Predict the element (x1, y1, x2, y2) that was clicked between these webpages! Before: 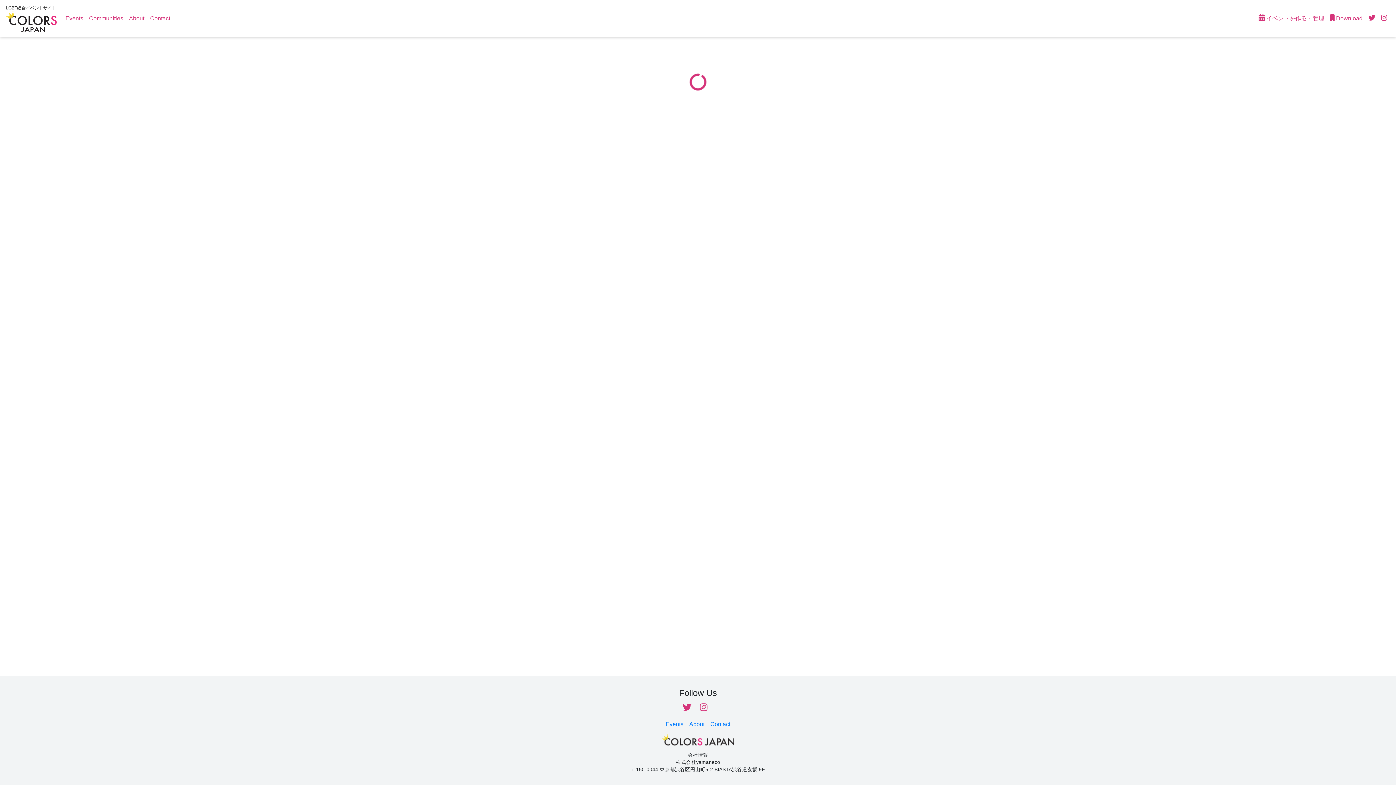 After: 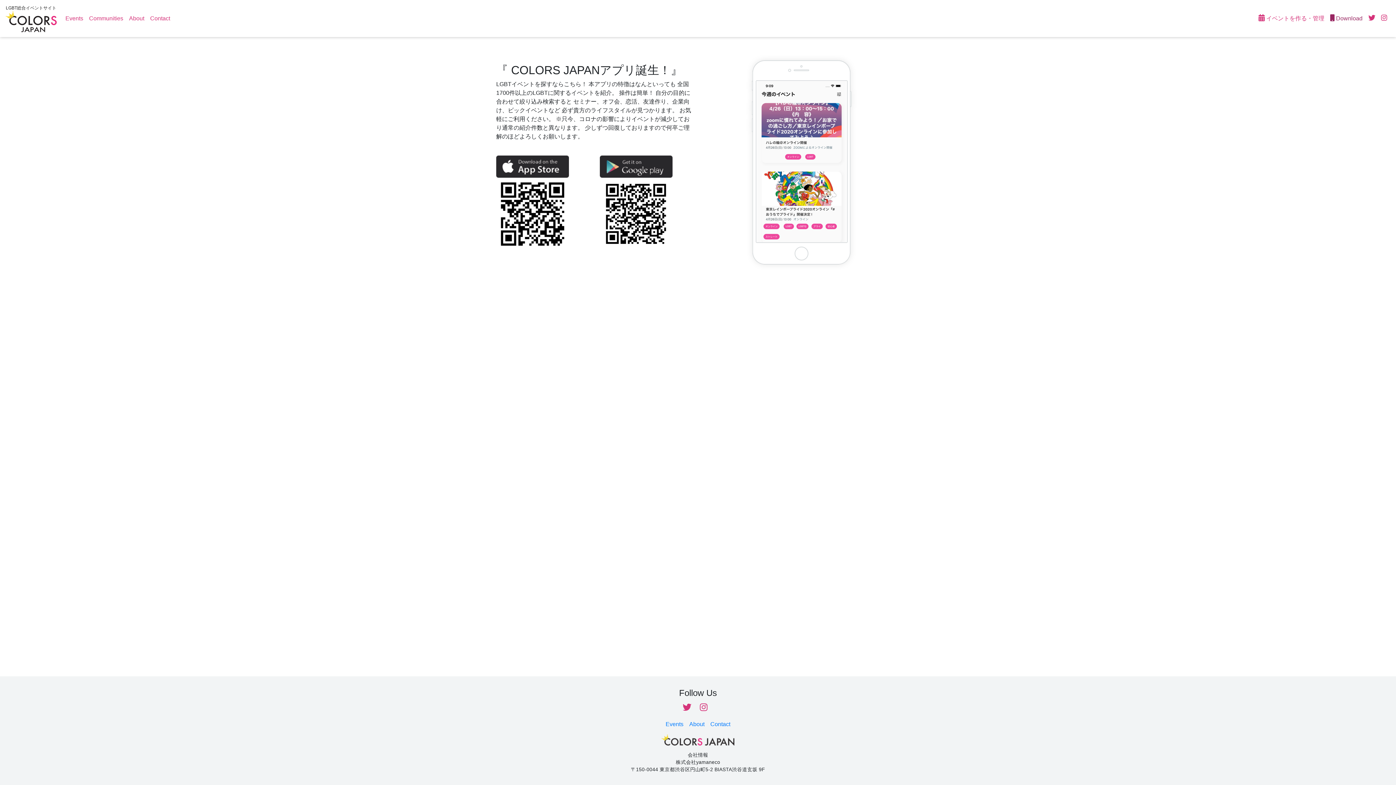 Action: label:  Download bbox: (1327, 11, 1365, 25)